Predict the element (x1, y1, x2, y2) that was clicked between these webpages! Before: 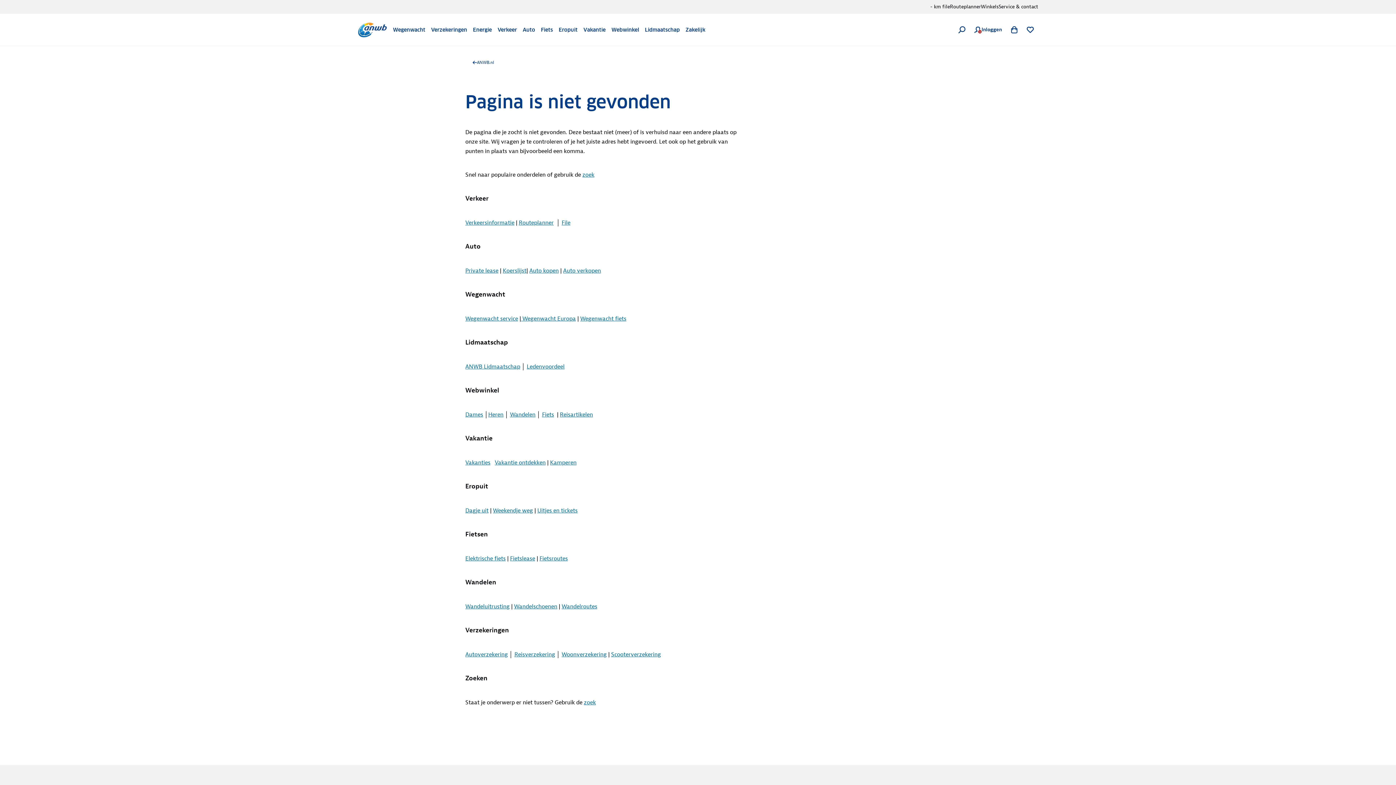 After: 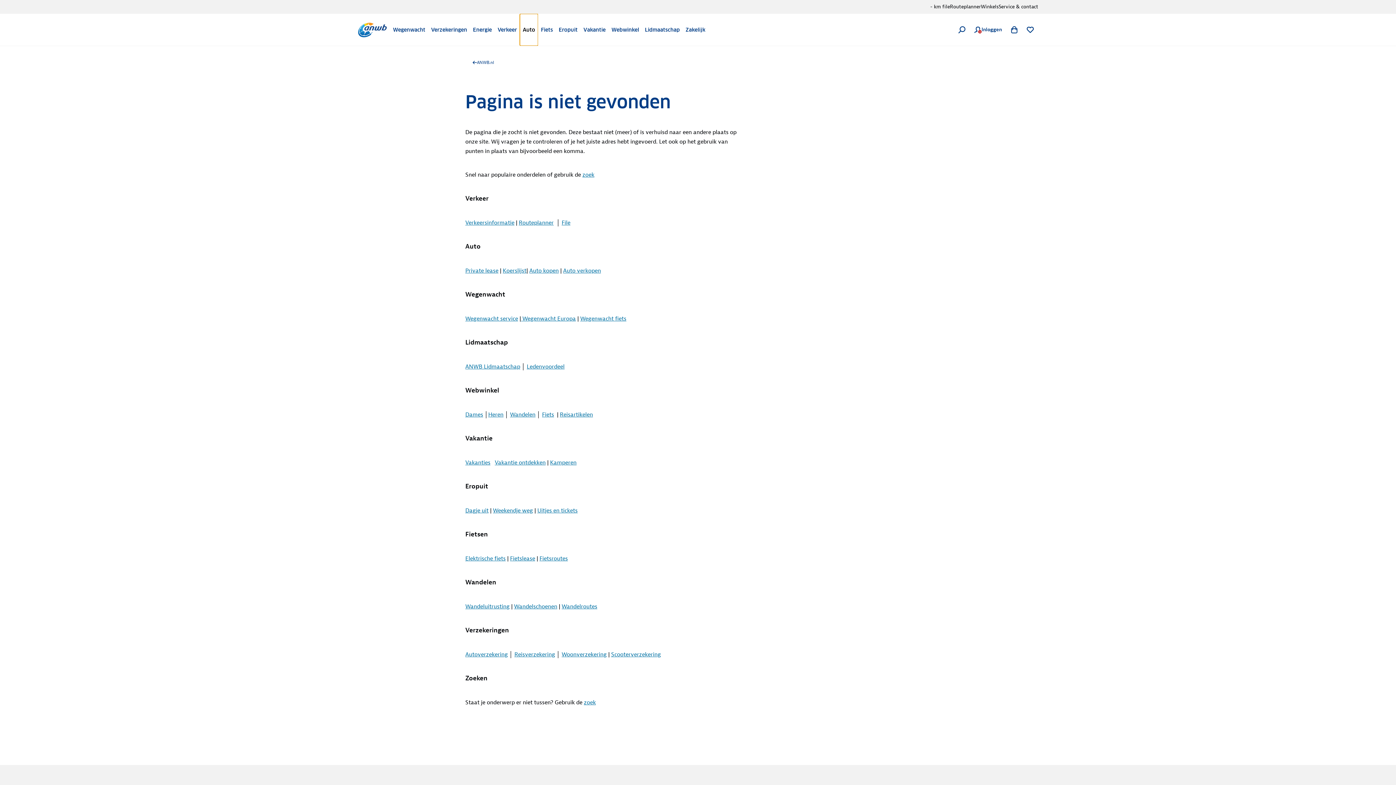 Action: label: Auto bbox: (520, 13, 538, 45)